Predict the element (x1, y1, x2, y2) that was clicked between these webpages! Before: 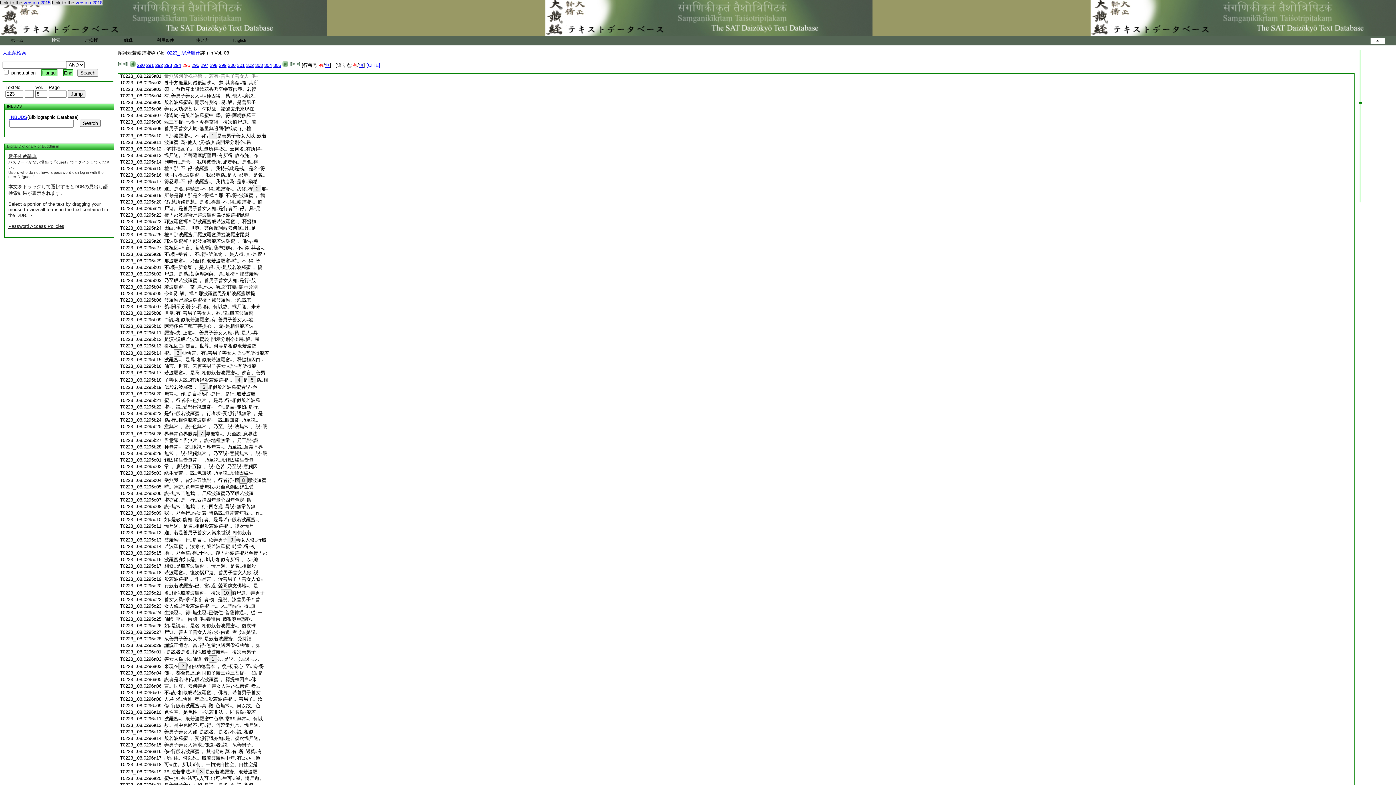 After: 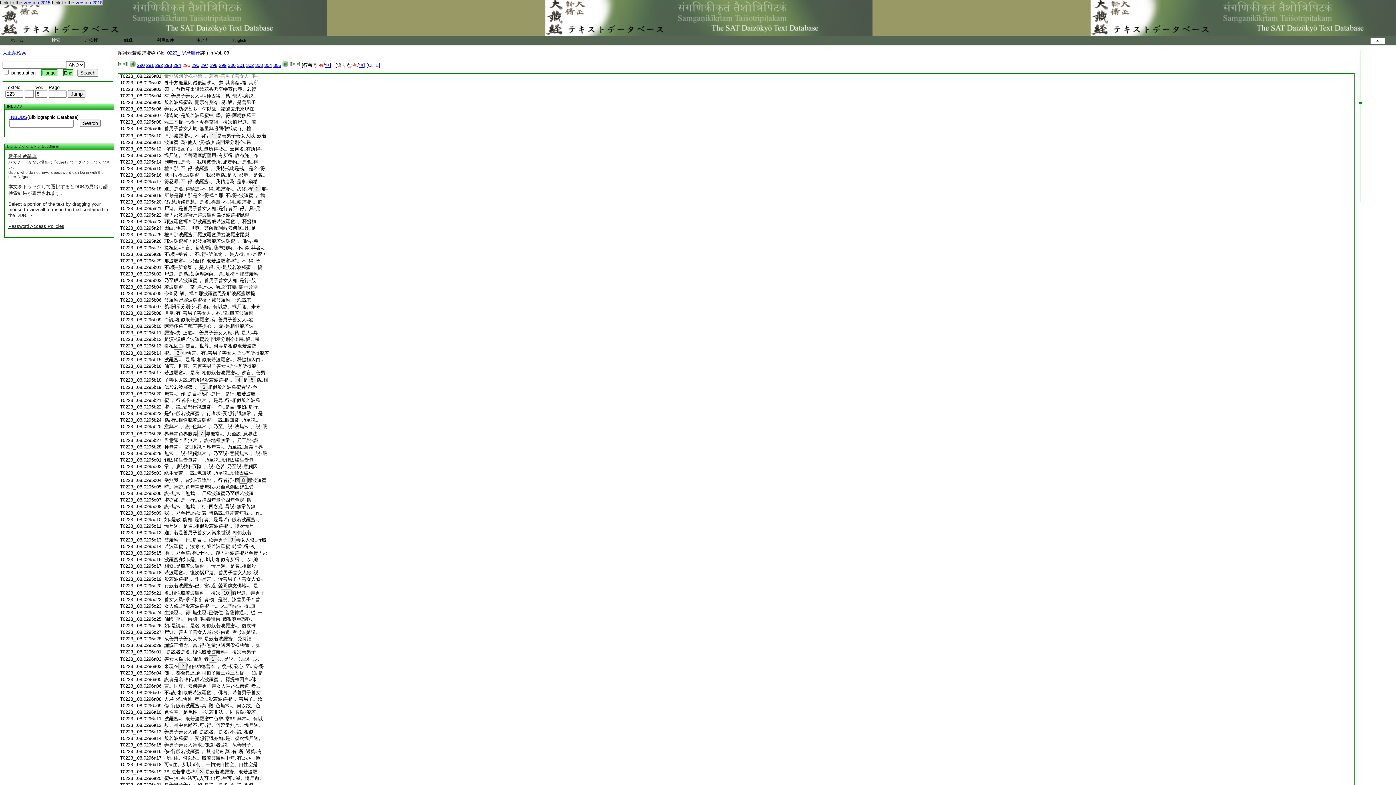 Action: bbox: (164, 444, 262, 449) label: 種無常一。説二眼識＊界無常一。乃至説二意識＊界